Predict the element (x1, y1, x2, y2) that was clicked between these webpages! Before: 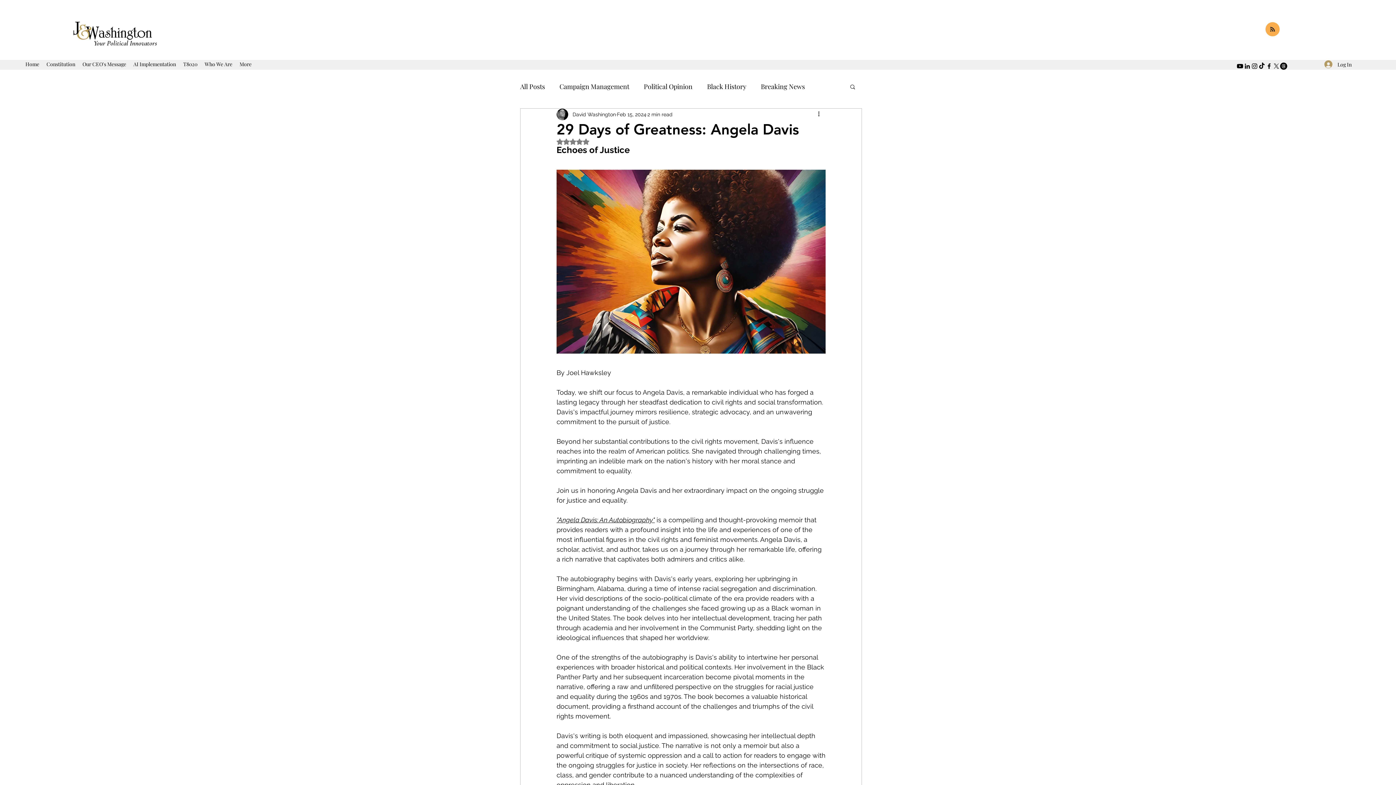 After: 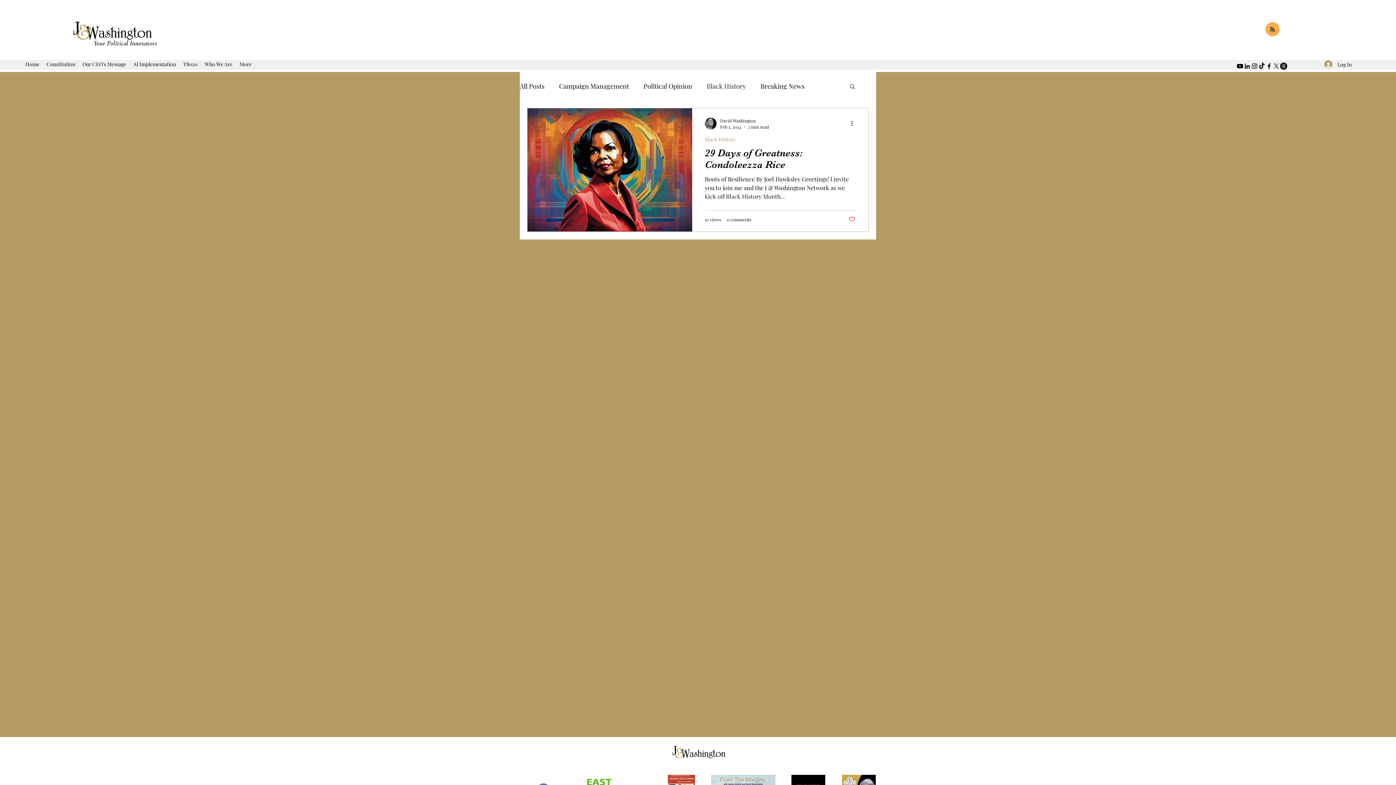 Action: label: Black History bbox: (707, 80, 746, 92)